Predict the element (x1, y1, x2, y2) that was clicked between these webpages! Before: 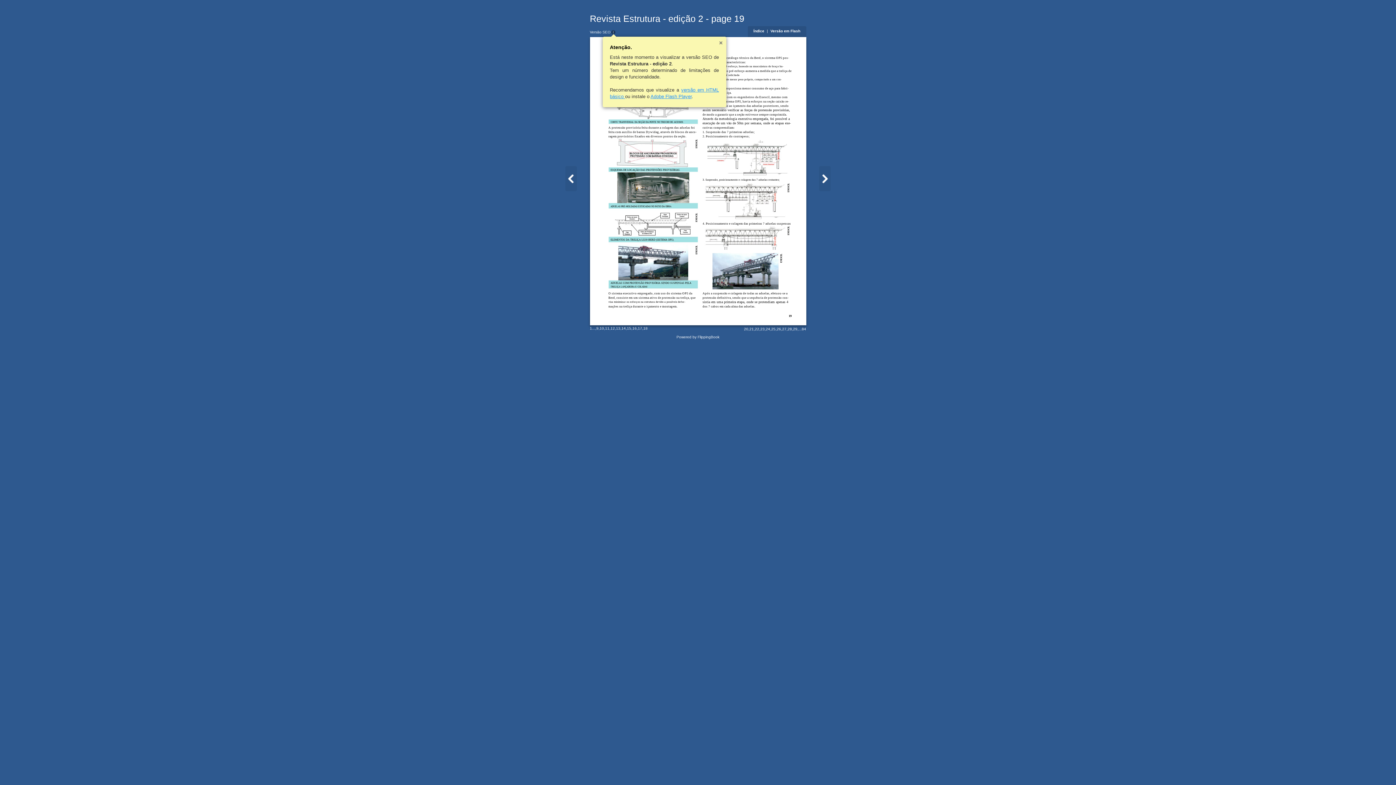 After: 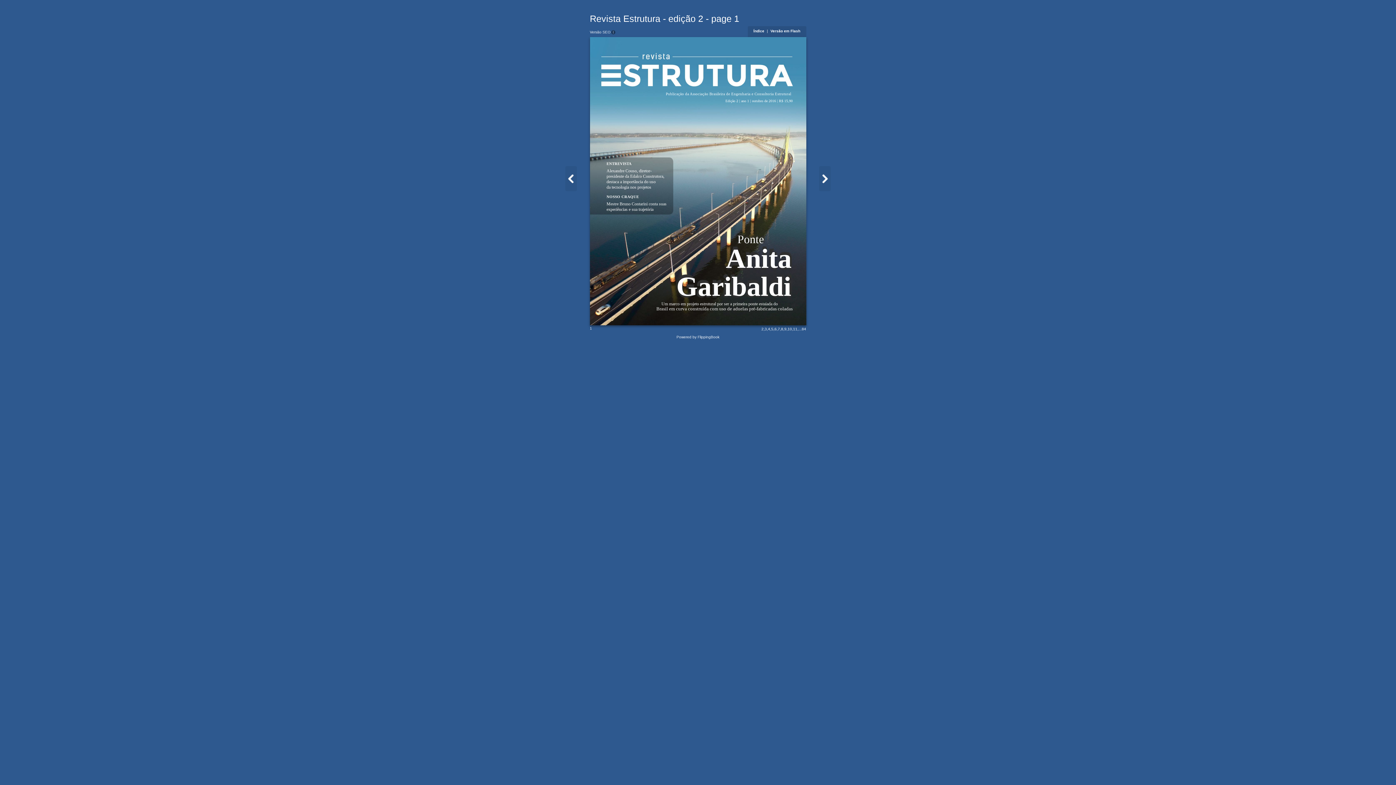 Action: label: 1 bbox: (590, 326, 592, 330)